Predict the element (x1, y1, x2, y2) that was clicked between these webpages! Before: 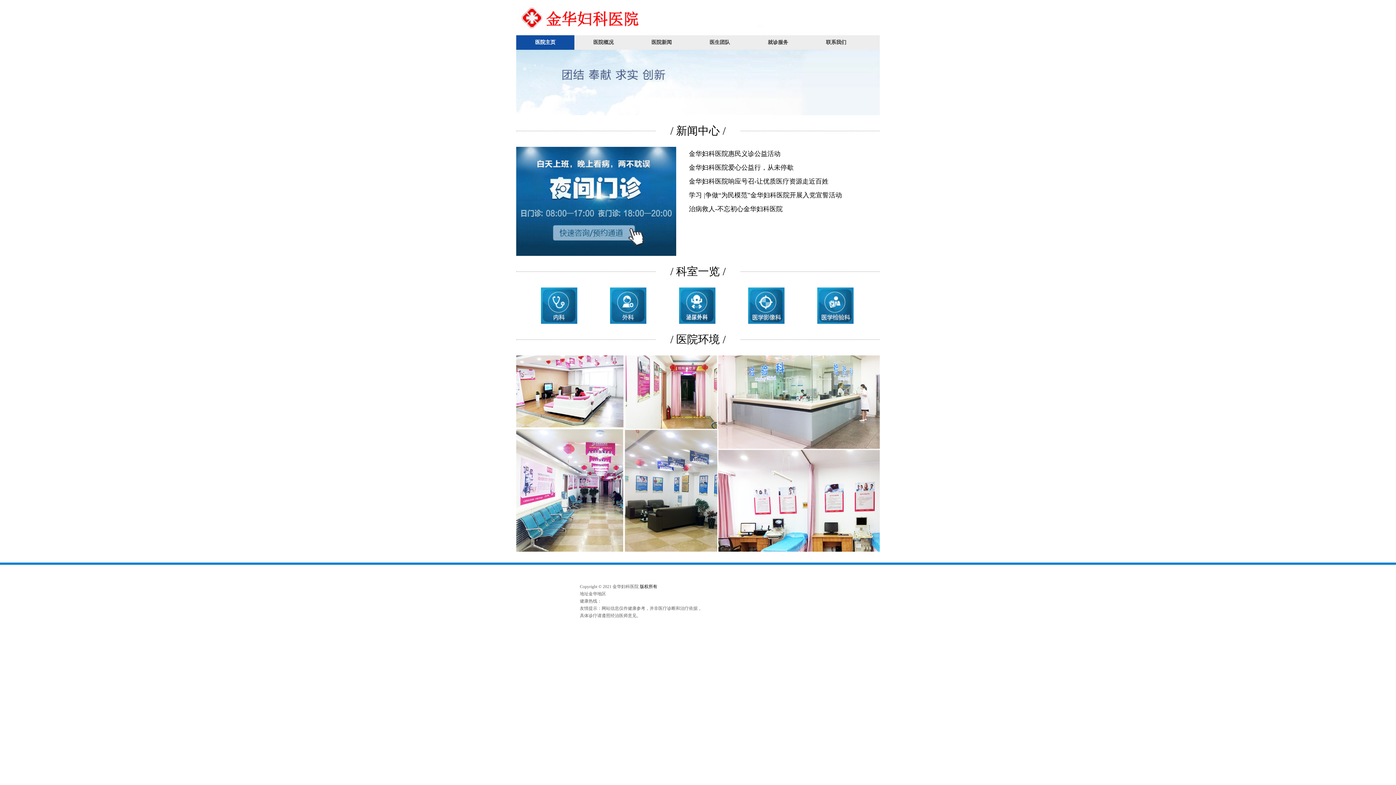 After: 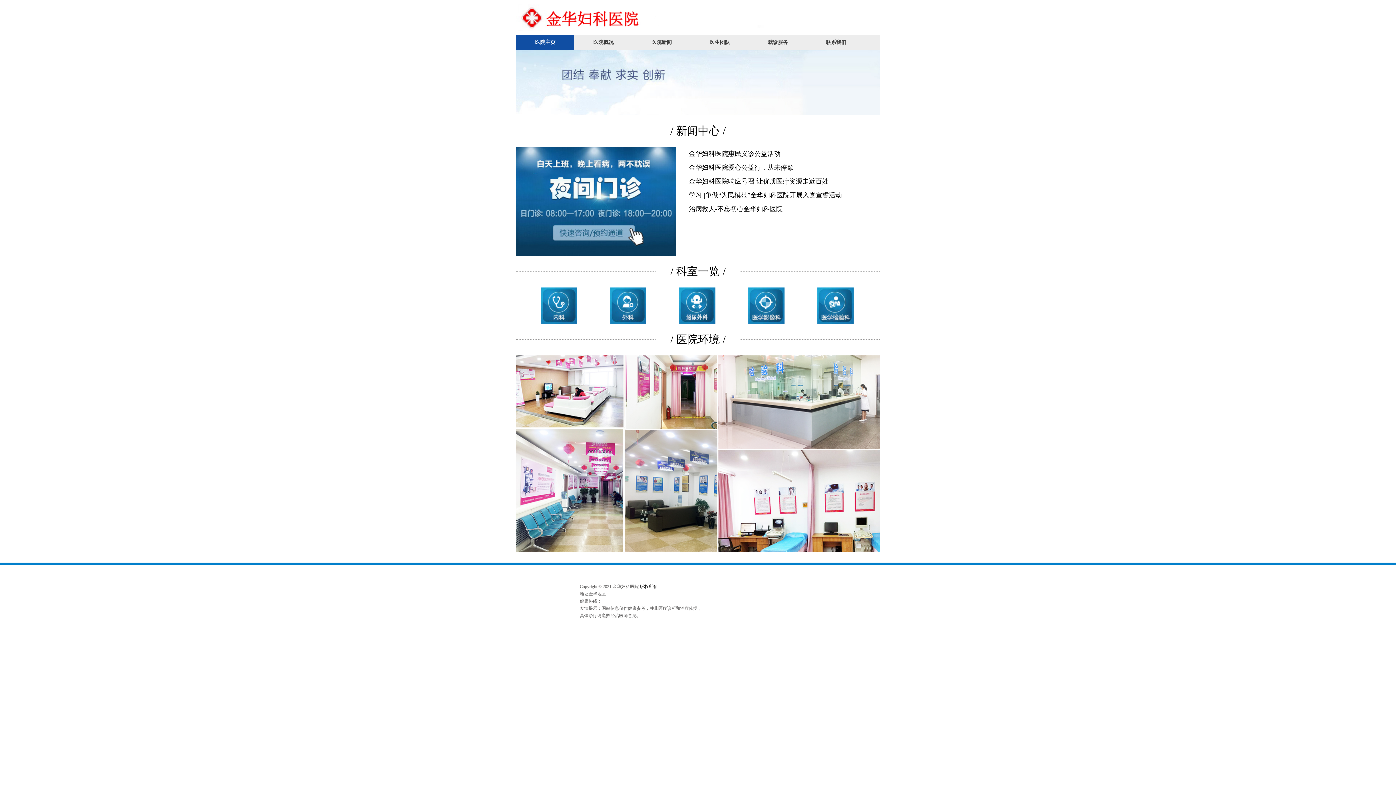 Action: bbox: (802, 287, 868, 324)